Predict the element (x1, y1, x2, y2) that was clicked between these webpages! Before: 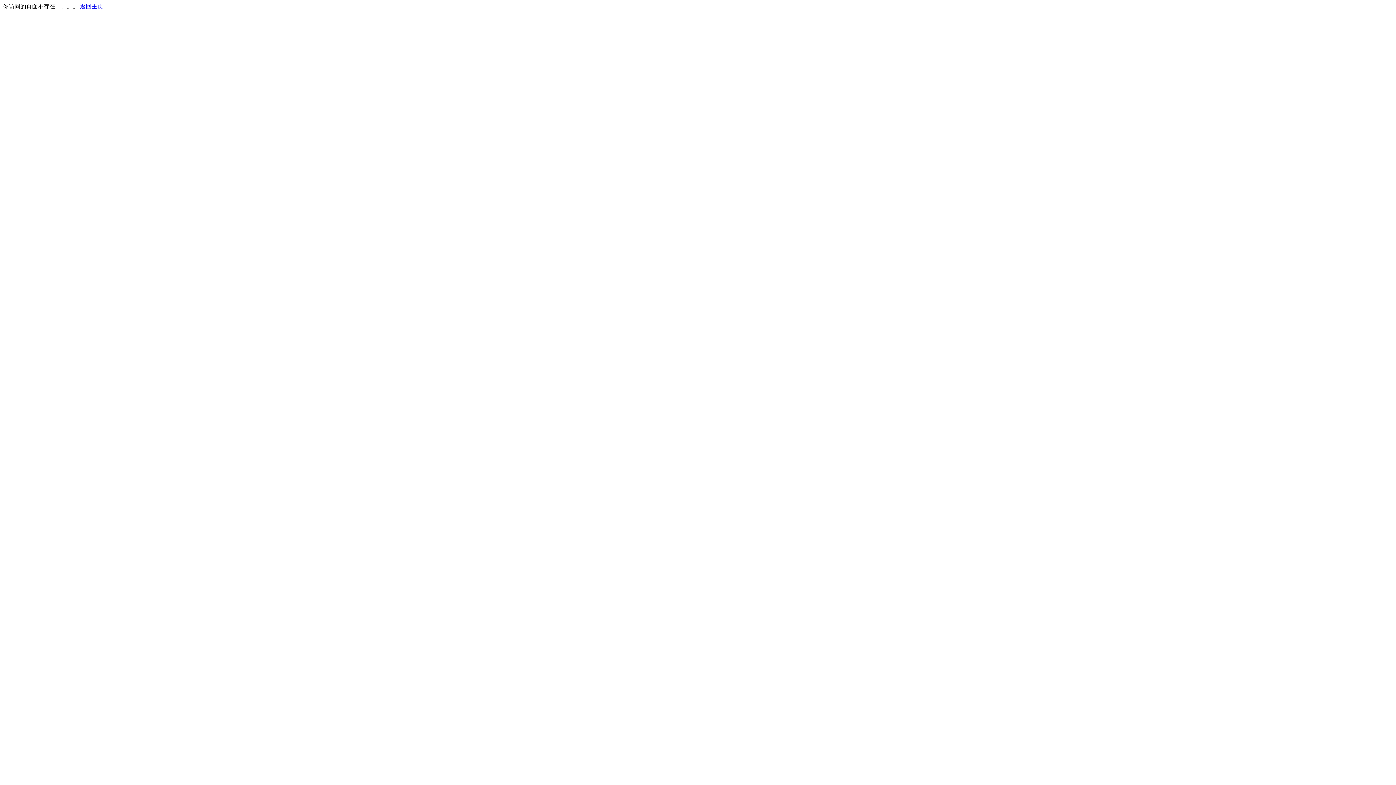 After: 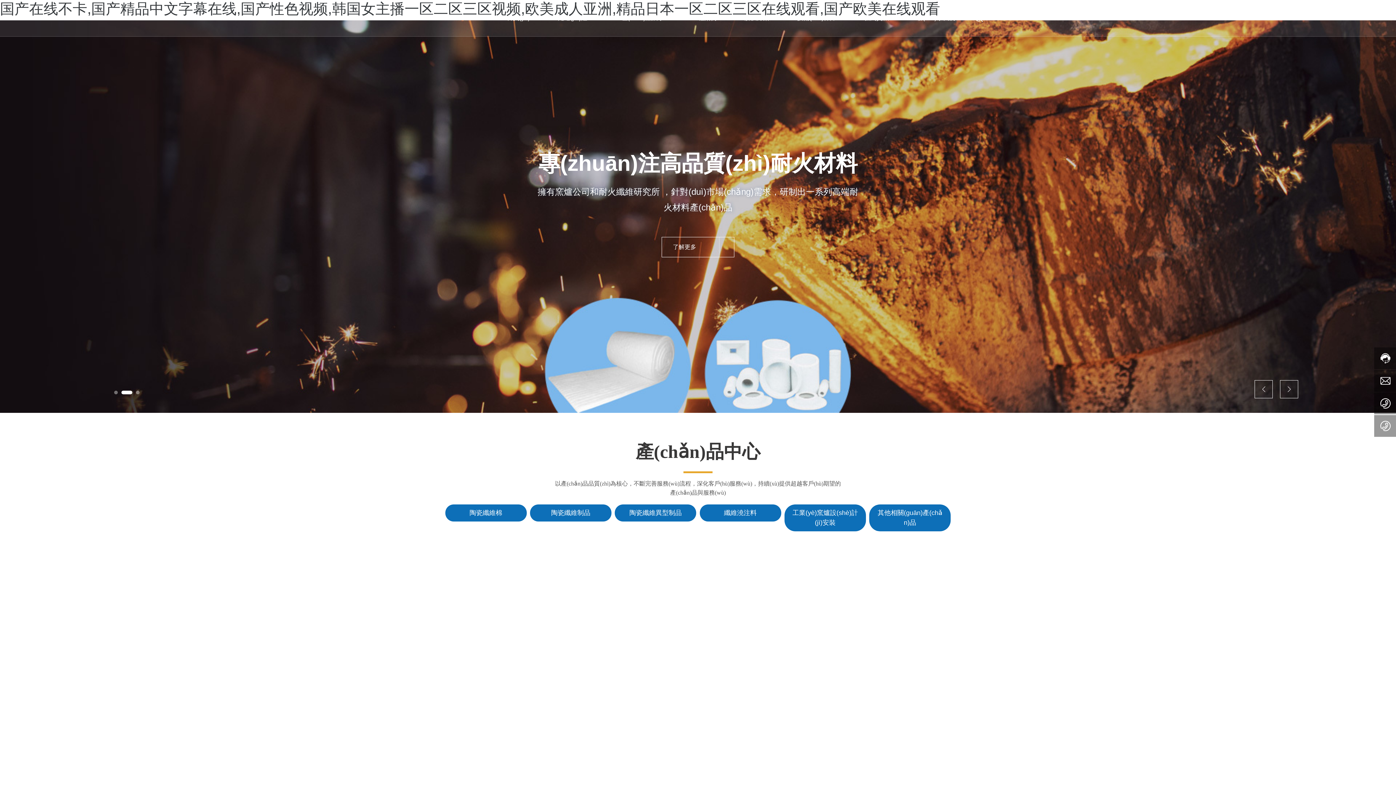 Action: bbox: (80, 3, 103, 9) label: 返回主页